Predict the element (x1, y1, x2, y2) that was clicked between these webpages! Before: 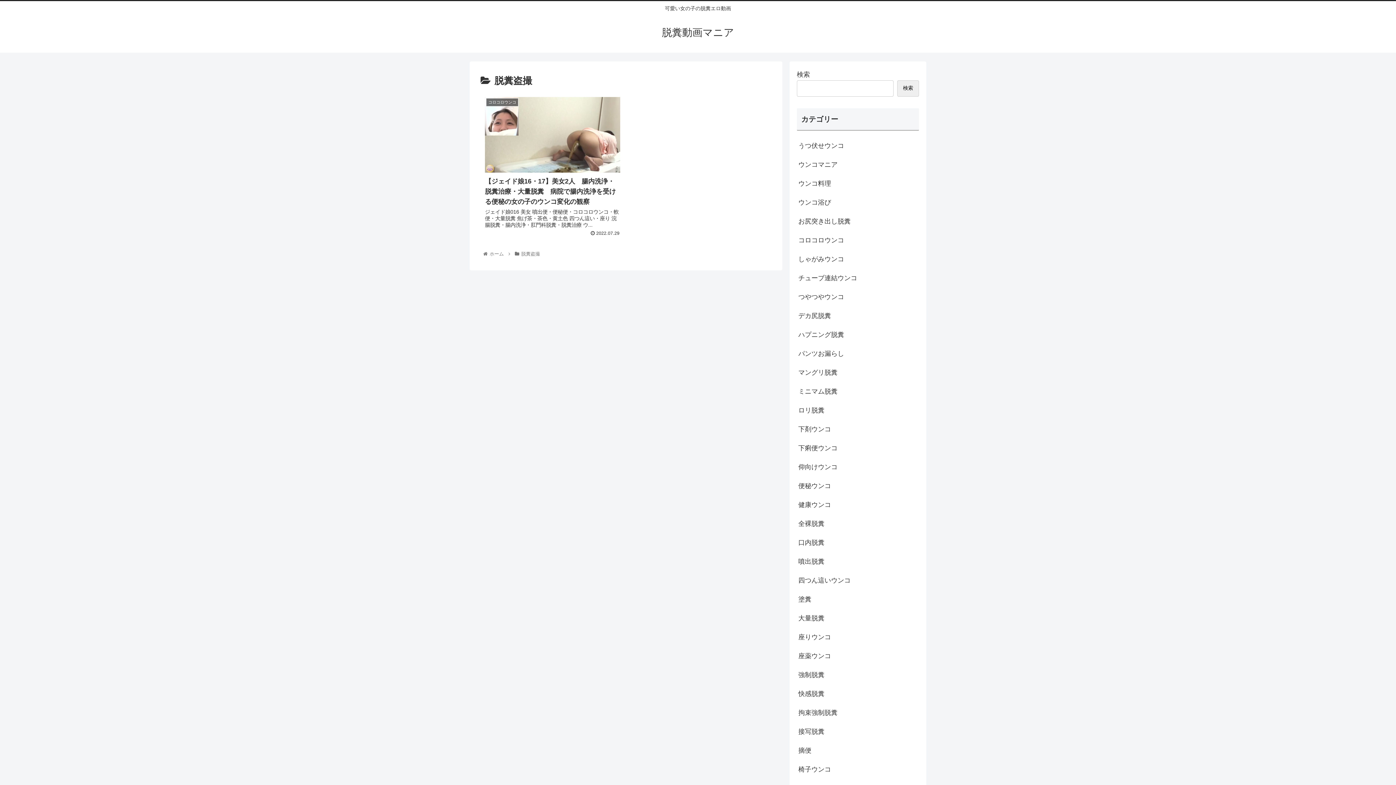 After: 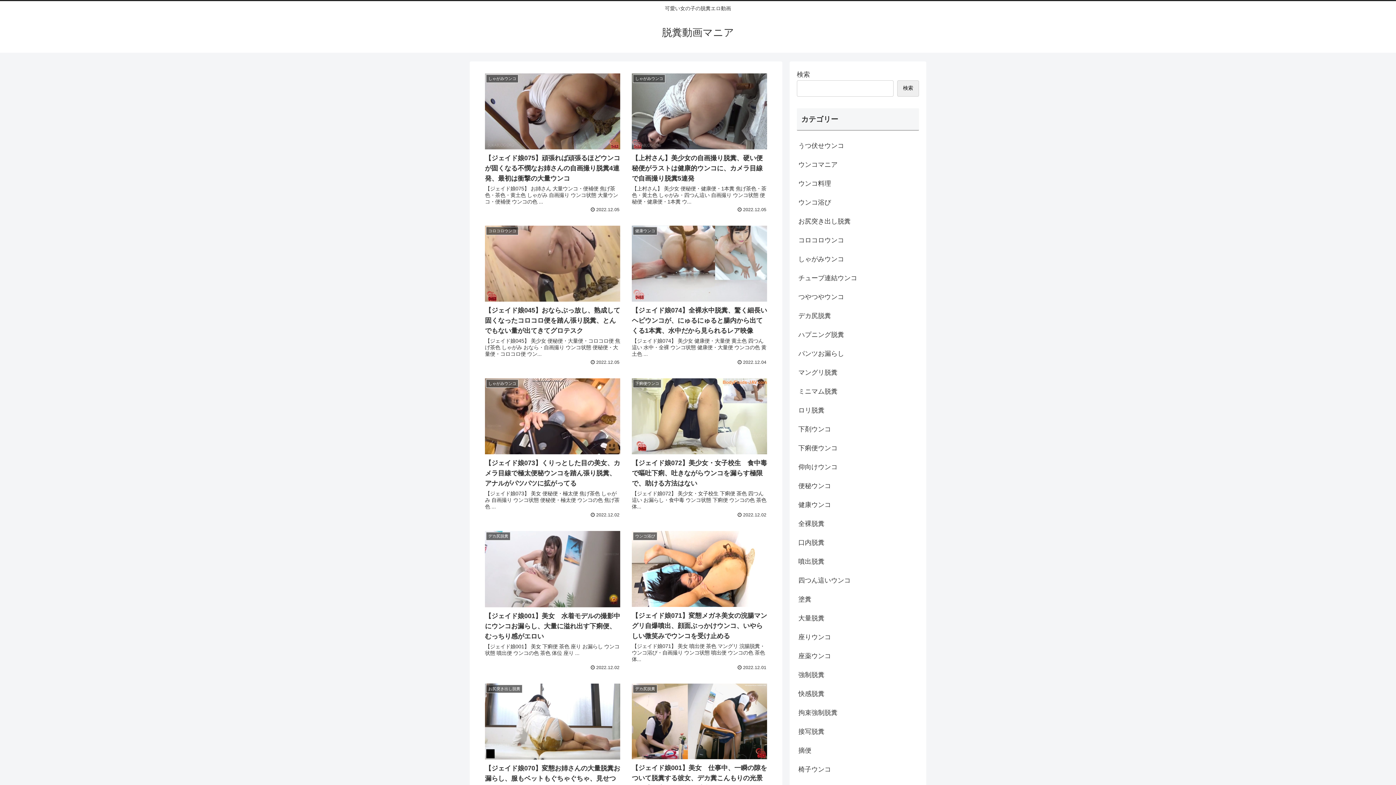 Action: bbox: (662, 30, 734, 37) label: 脱糞動画マニア